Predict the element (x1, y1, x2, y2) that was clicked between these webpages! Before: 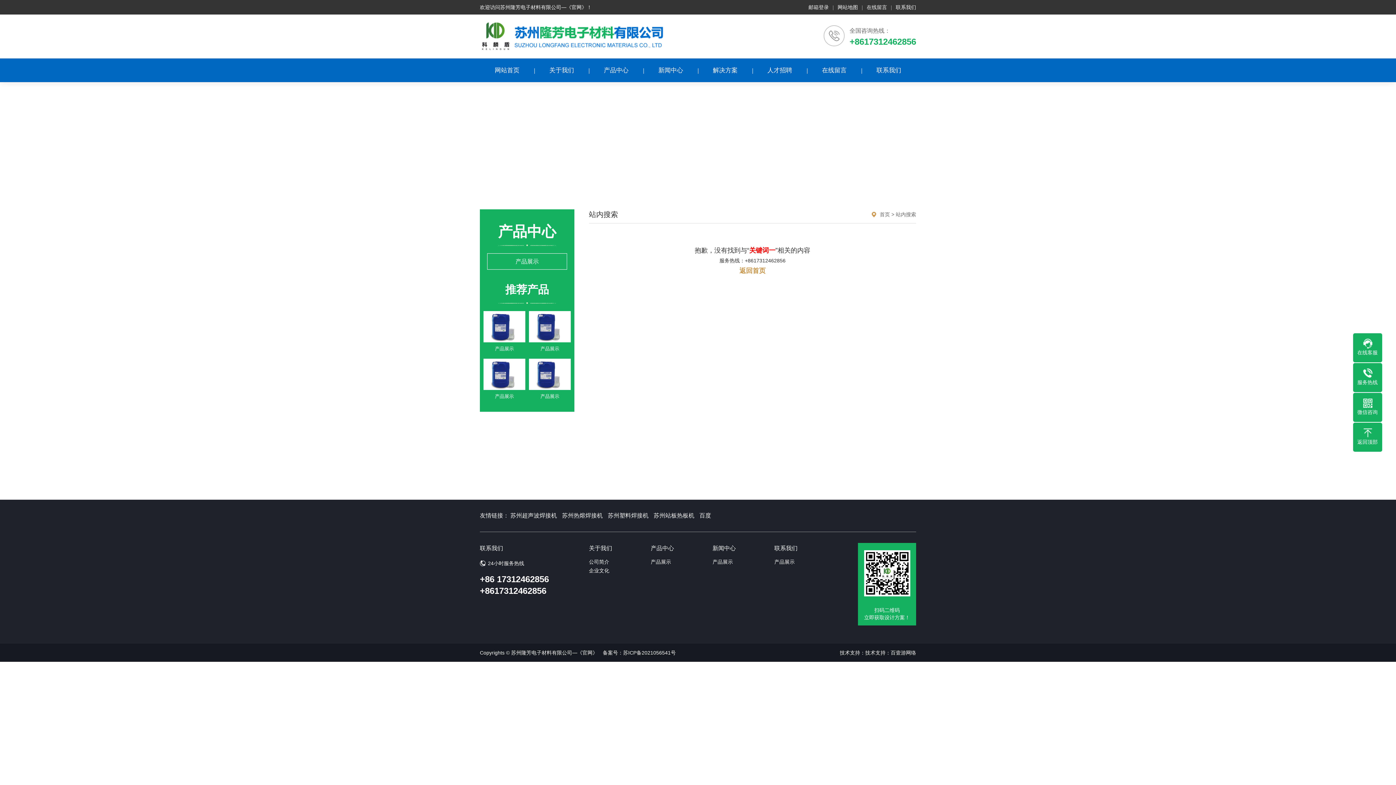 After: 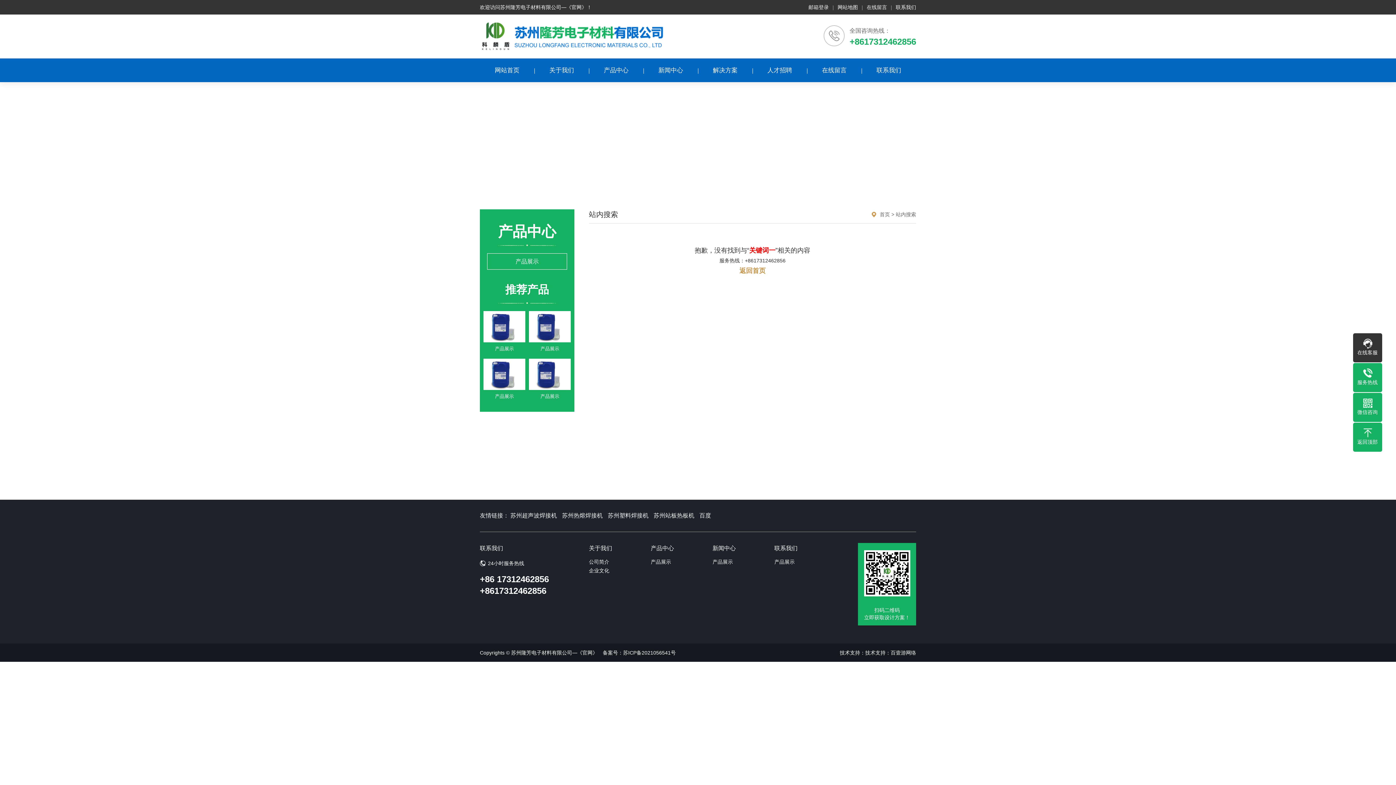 Action: bbox: (1353, 338, 1382, 356) label: 在线客服